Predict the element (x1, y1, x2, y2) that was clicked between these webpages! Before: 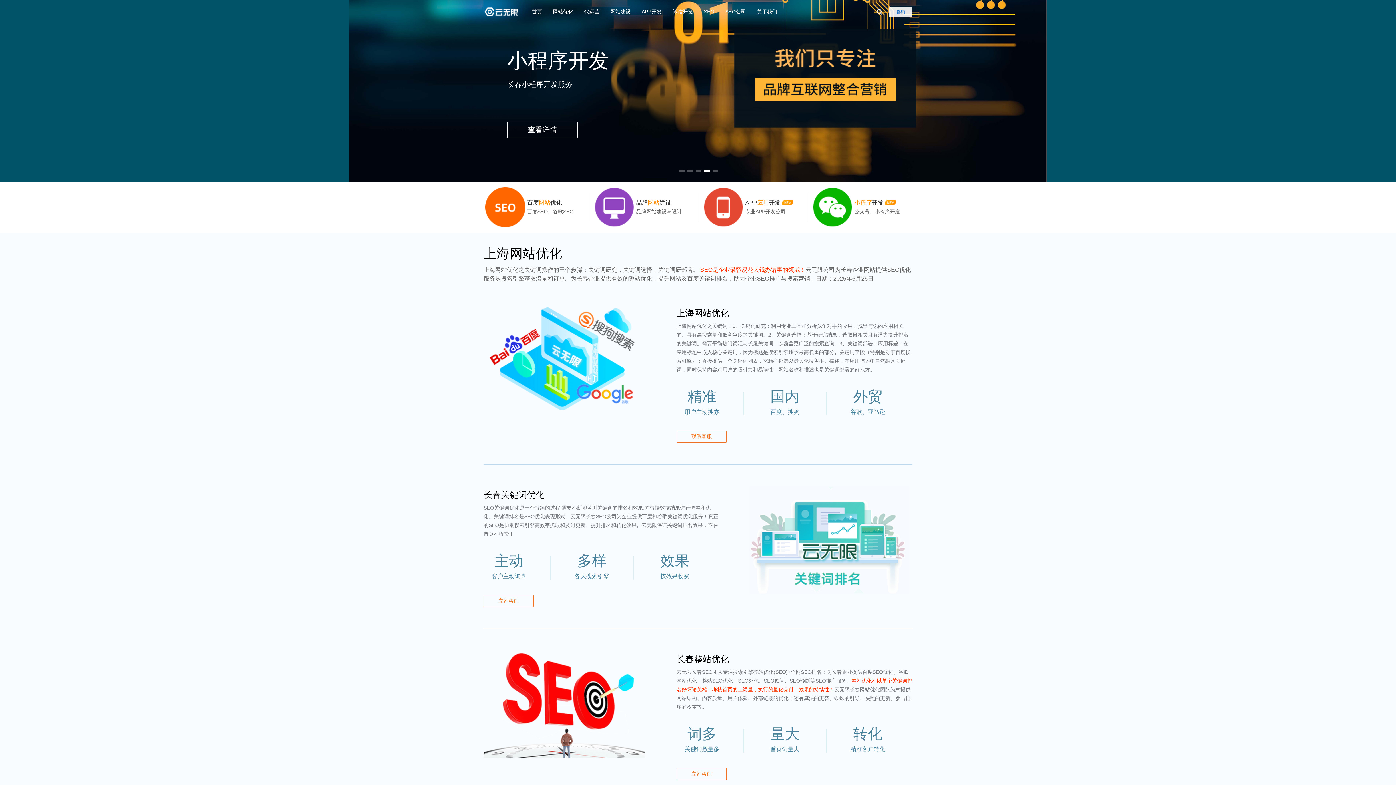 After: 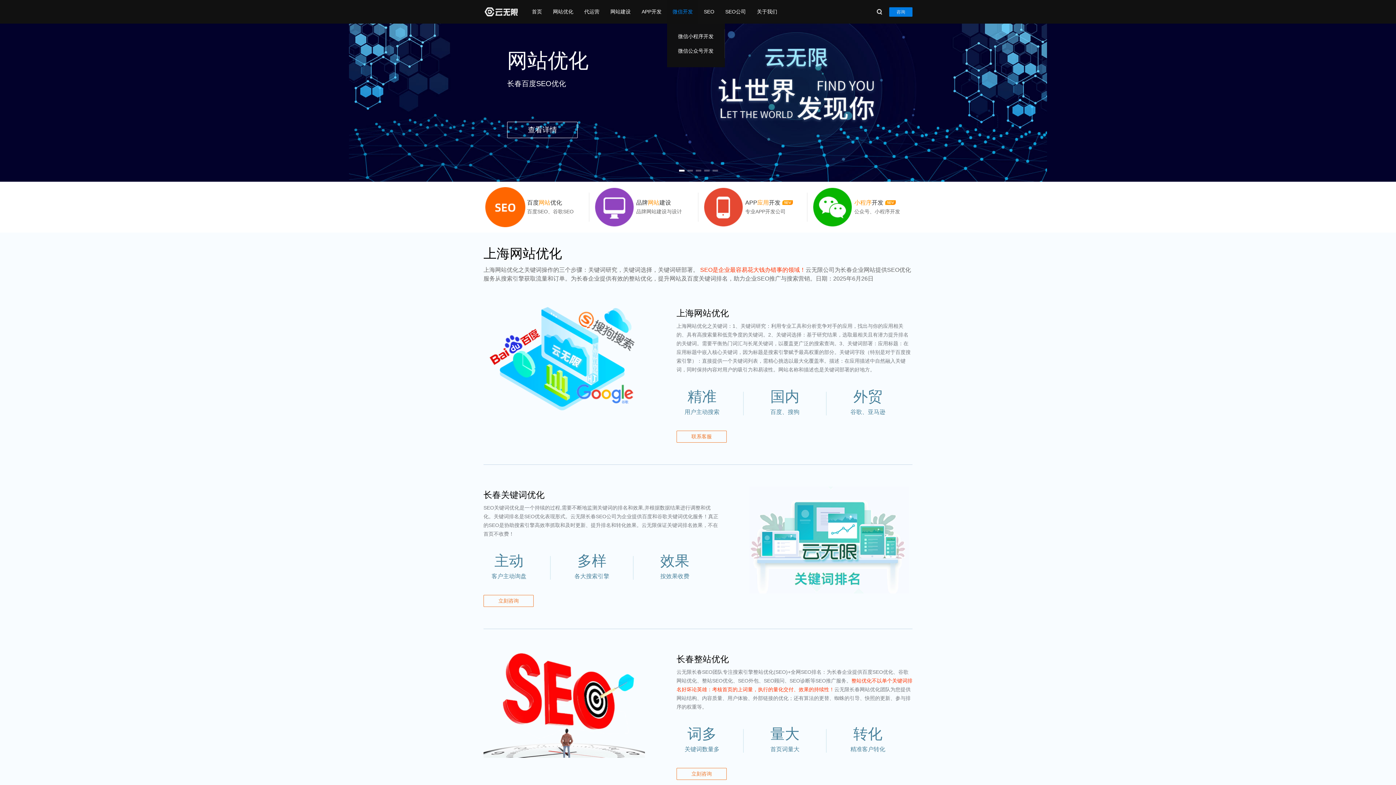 Action: bbox: (667, 0, 698, 23) label: 微信开发